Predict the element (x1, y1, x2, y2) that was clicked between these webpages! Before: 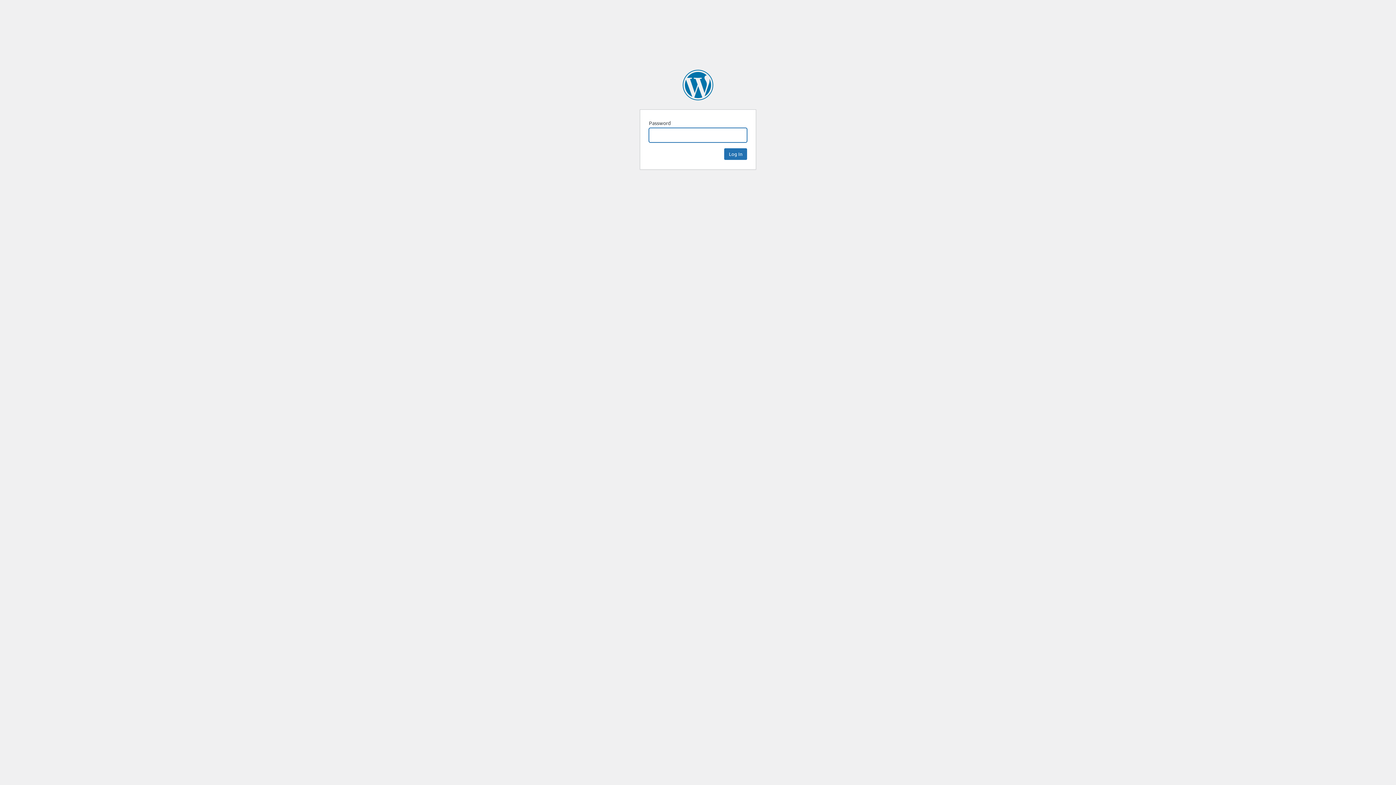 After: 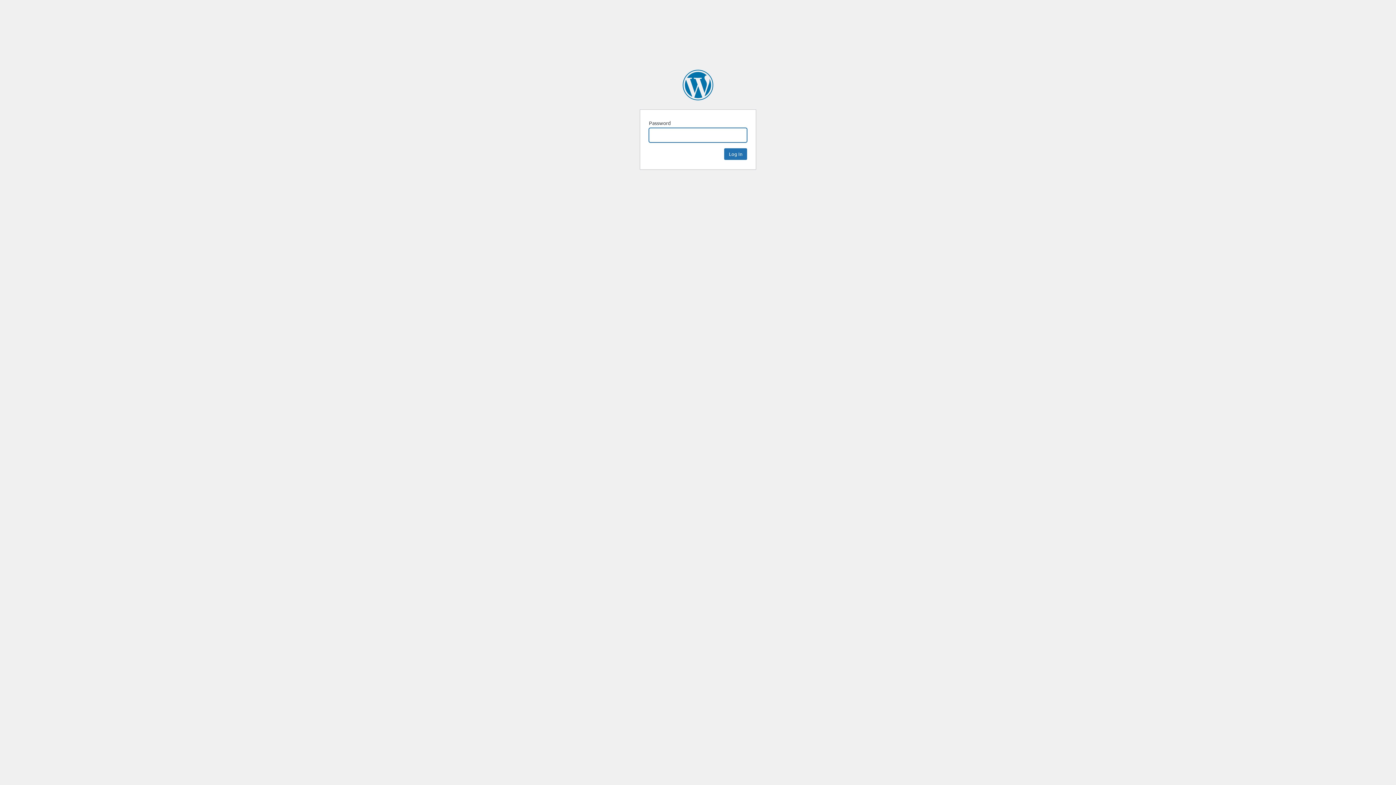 Action: label: Popsder bbox: (682, 69, 713, 100)